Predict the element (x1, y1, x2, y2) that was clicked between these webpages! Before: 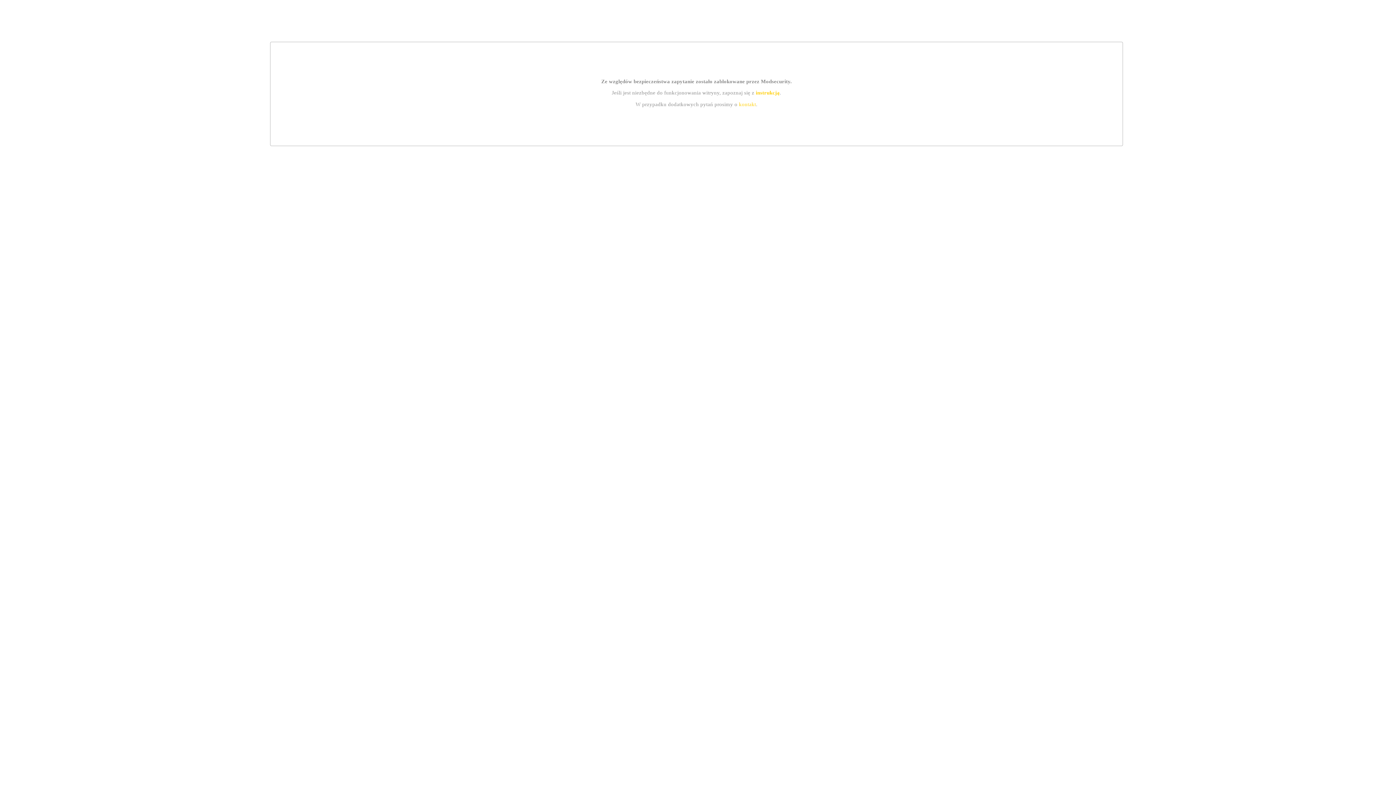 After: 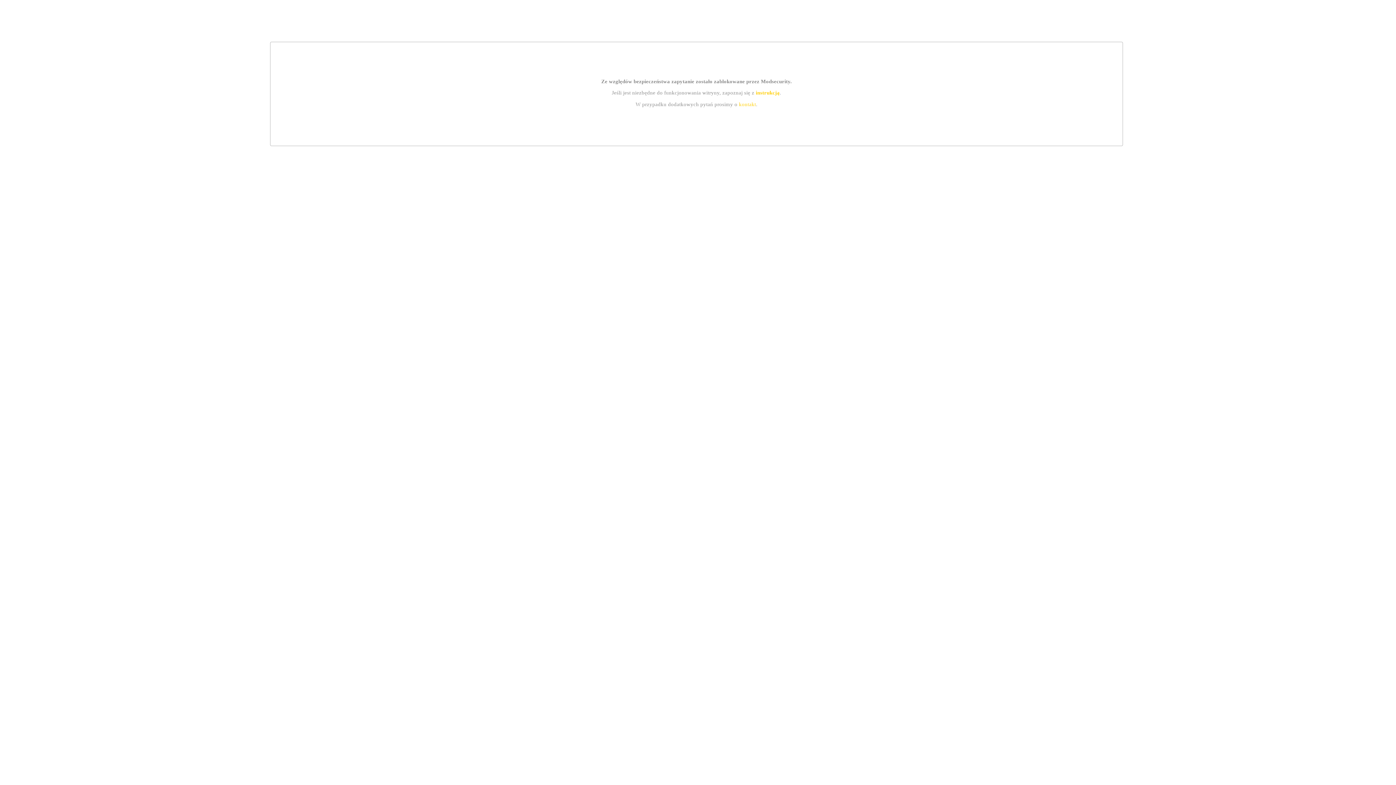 Action: bbox: (755, 89, 779, 95) label: instrukcją